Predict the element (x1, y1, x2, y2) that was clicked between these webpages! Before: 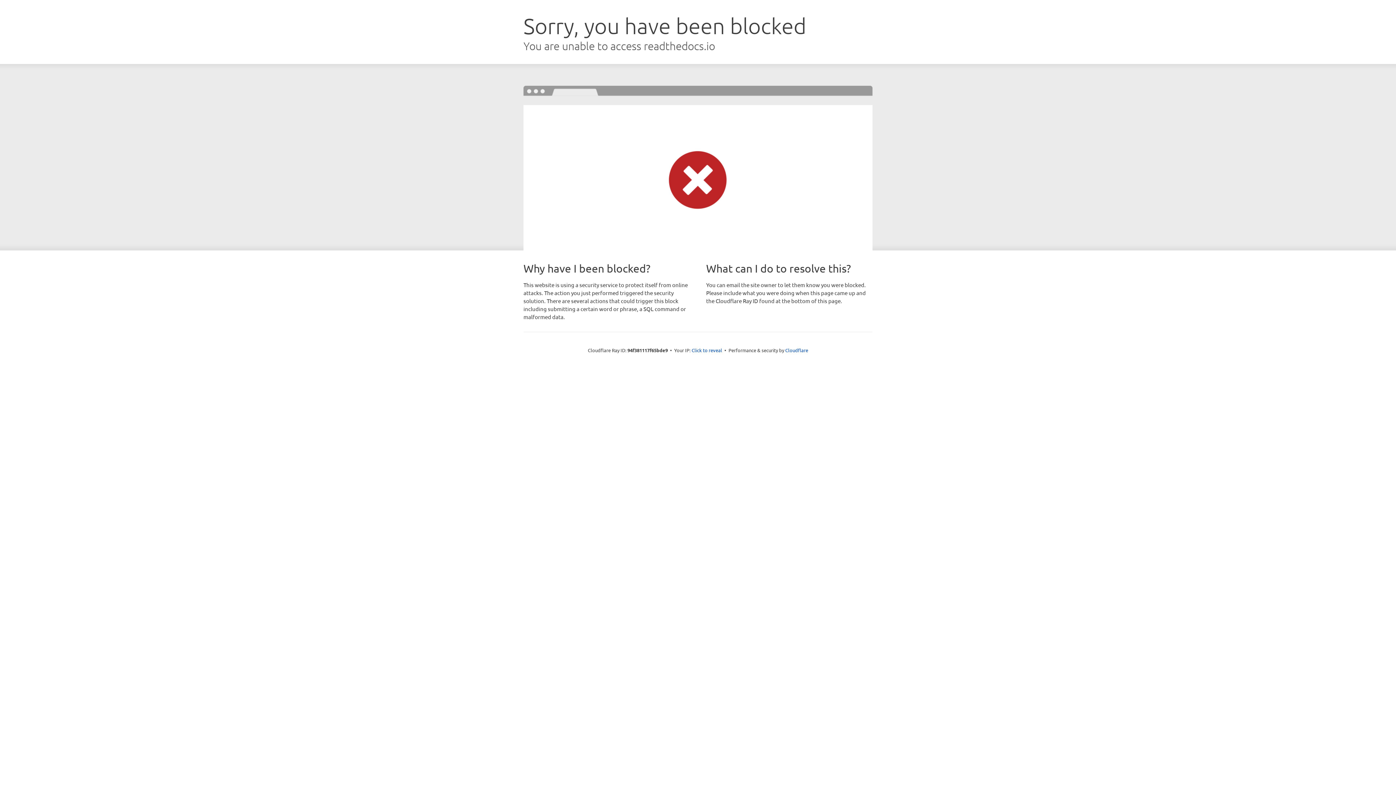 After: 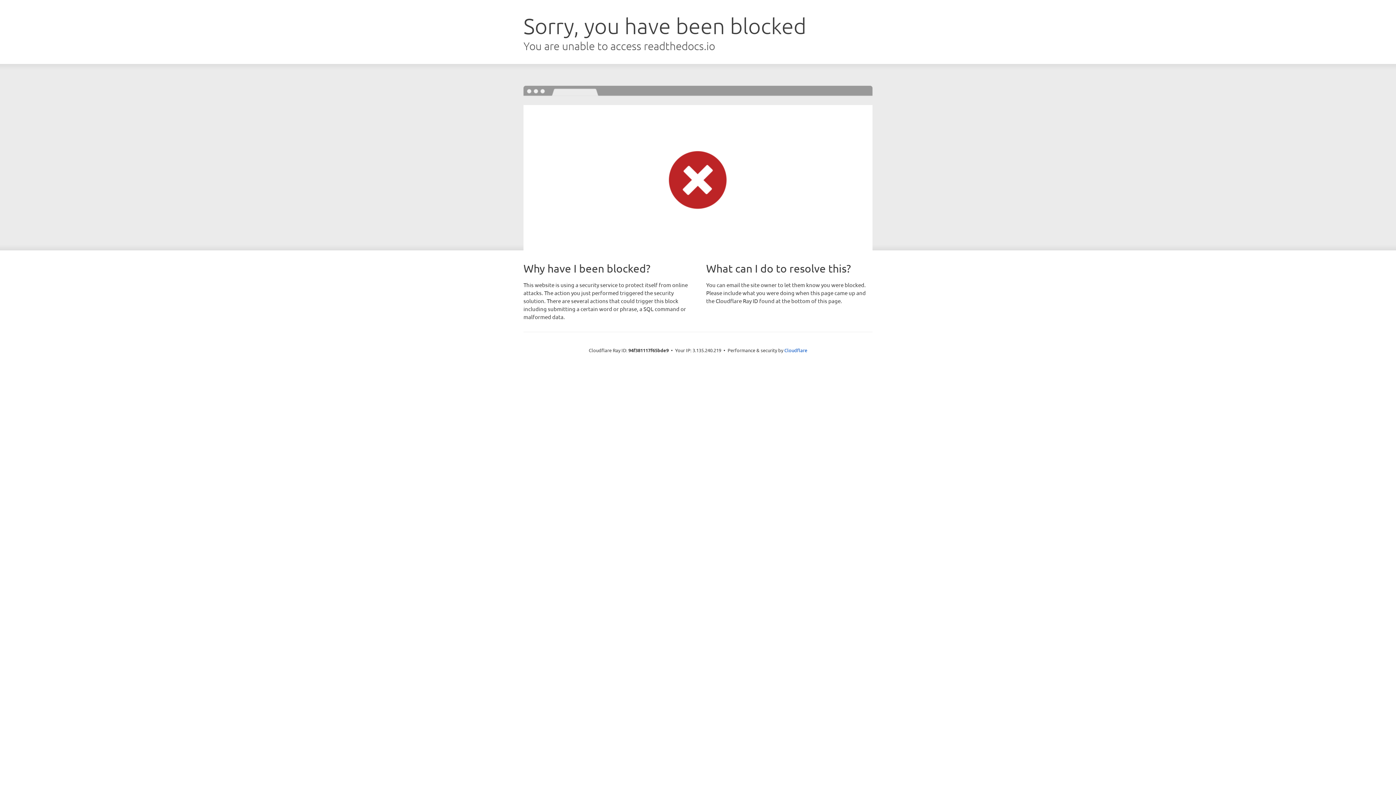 Action: label: Click to reveal bbox: (691, 346, 722, 353)